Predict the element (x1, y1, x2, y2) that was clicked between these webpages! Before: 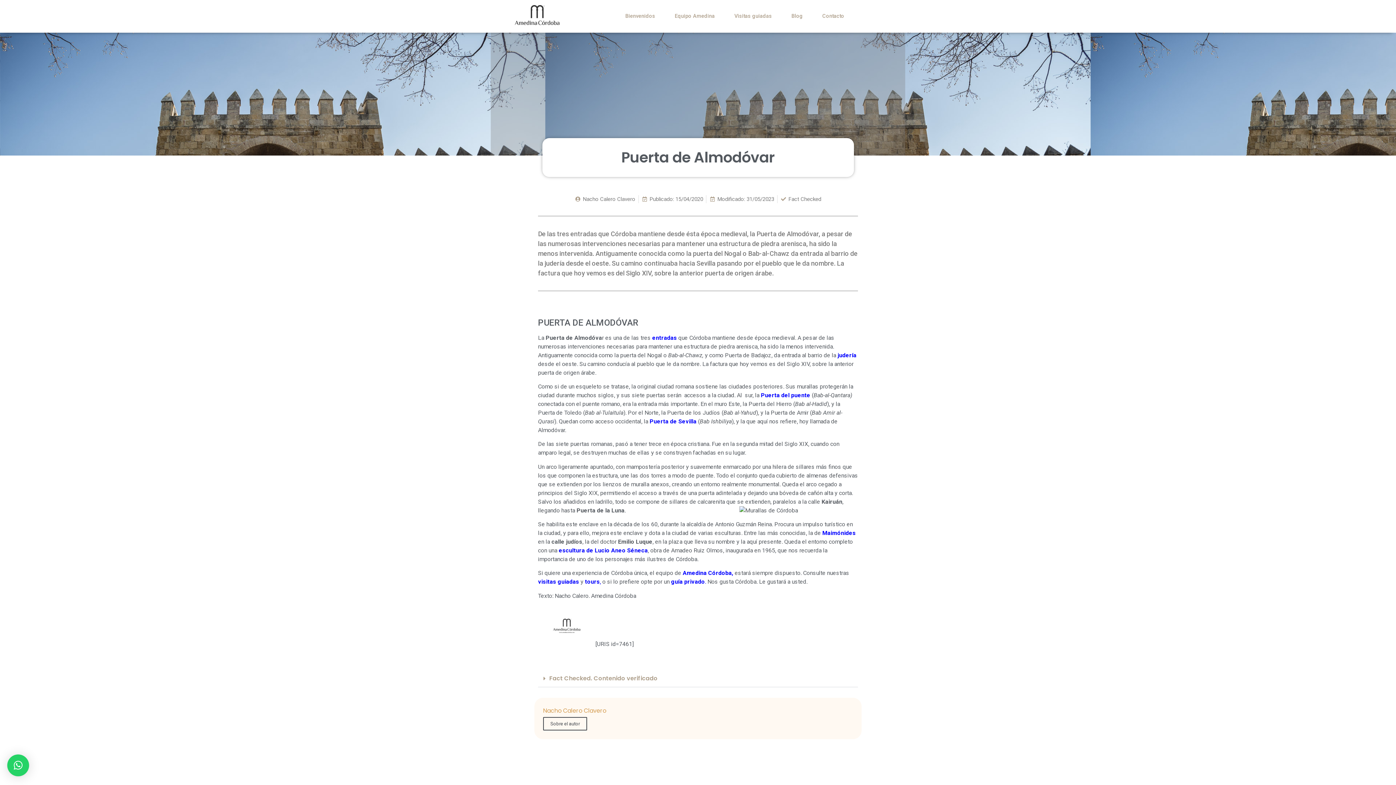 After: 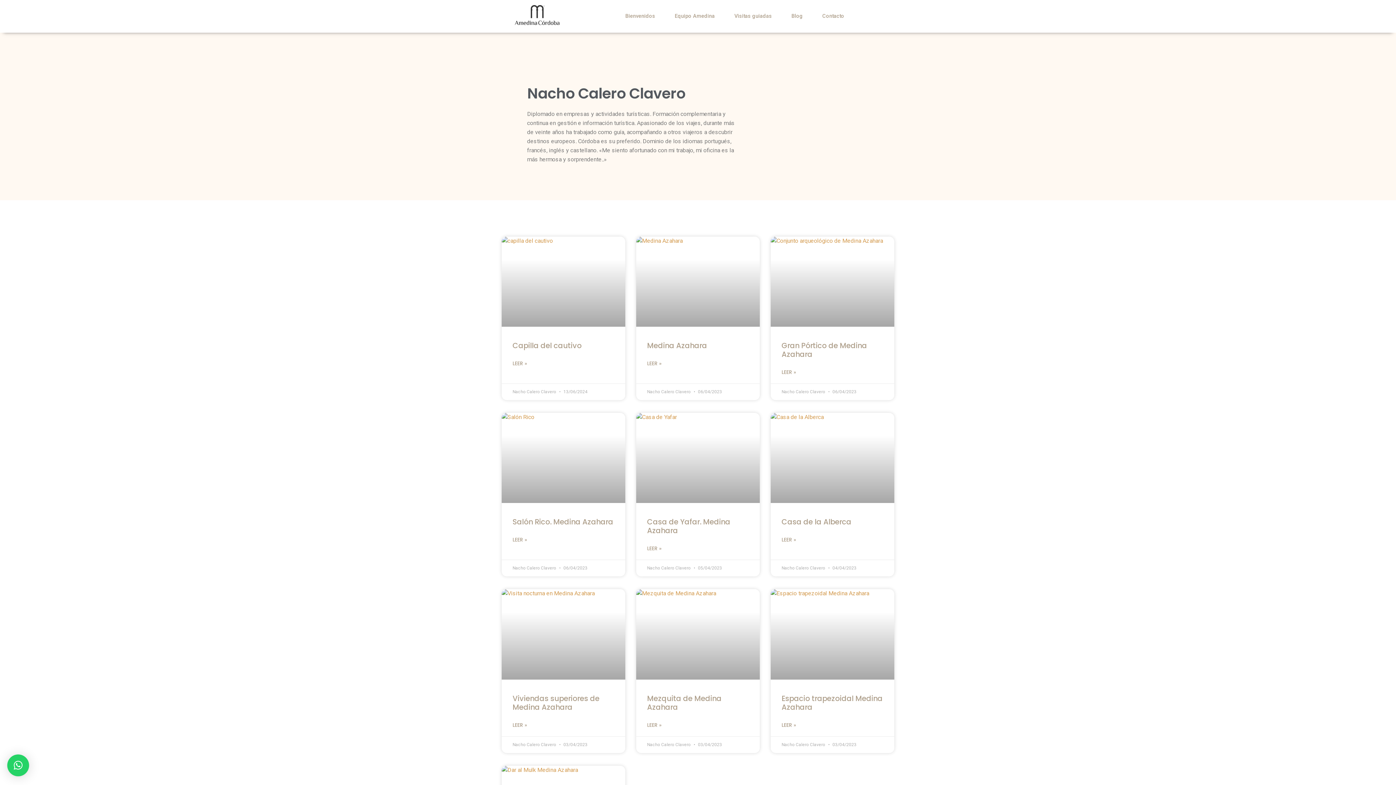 Action: bbox: (574, 195, 635, 203) label: Nacho Calero Clavero